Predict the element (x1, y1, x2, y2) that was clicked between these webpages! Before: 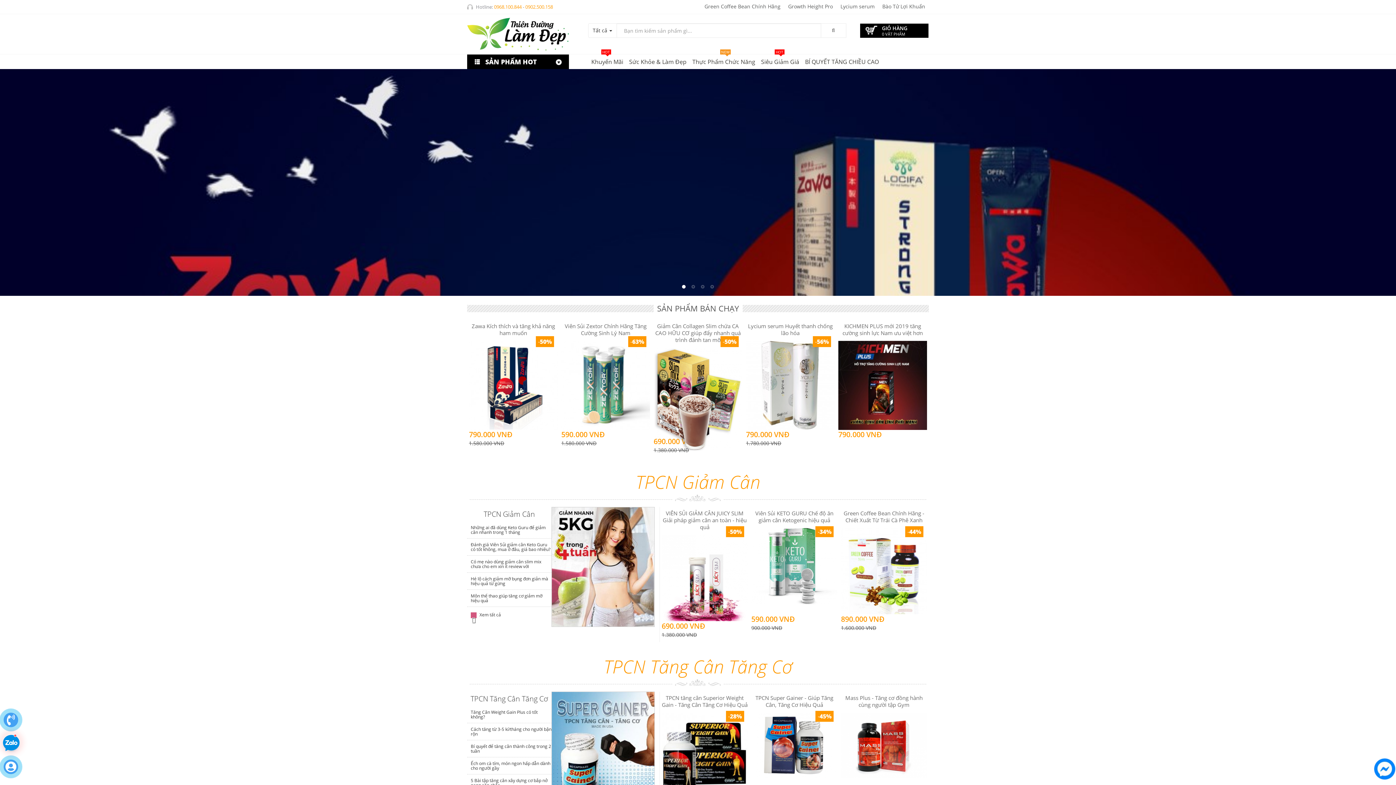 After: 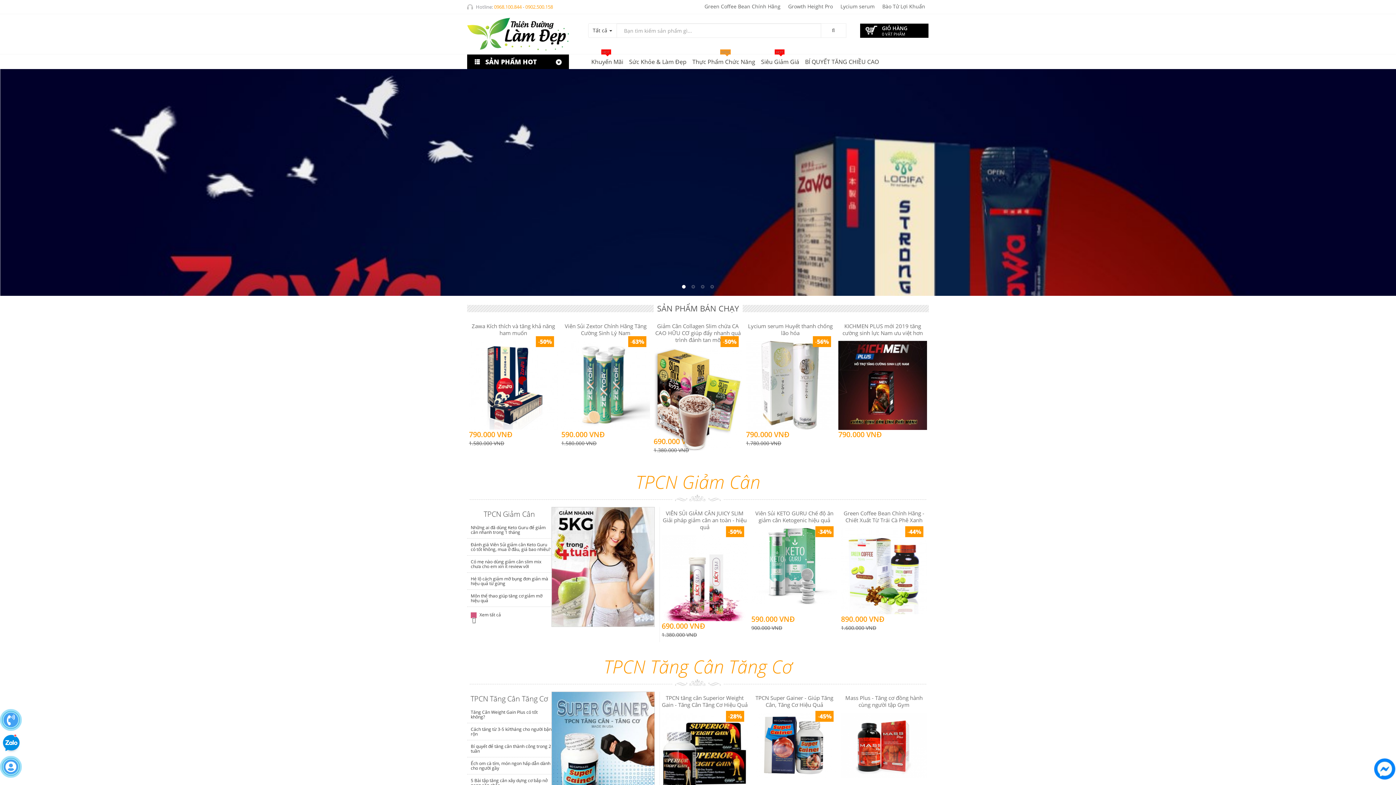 Action: bbox: (786, 1, 835, 10) label: Growth Height Pro